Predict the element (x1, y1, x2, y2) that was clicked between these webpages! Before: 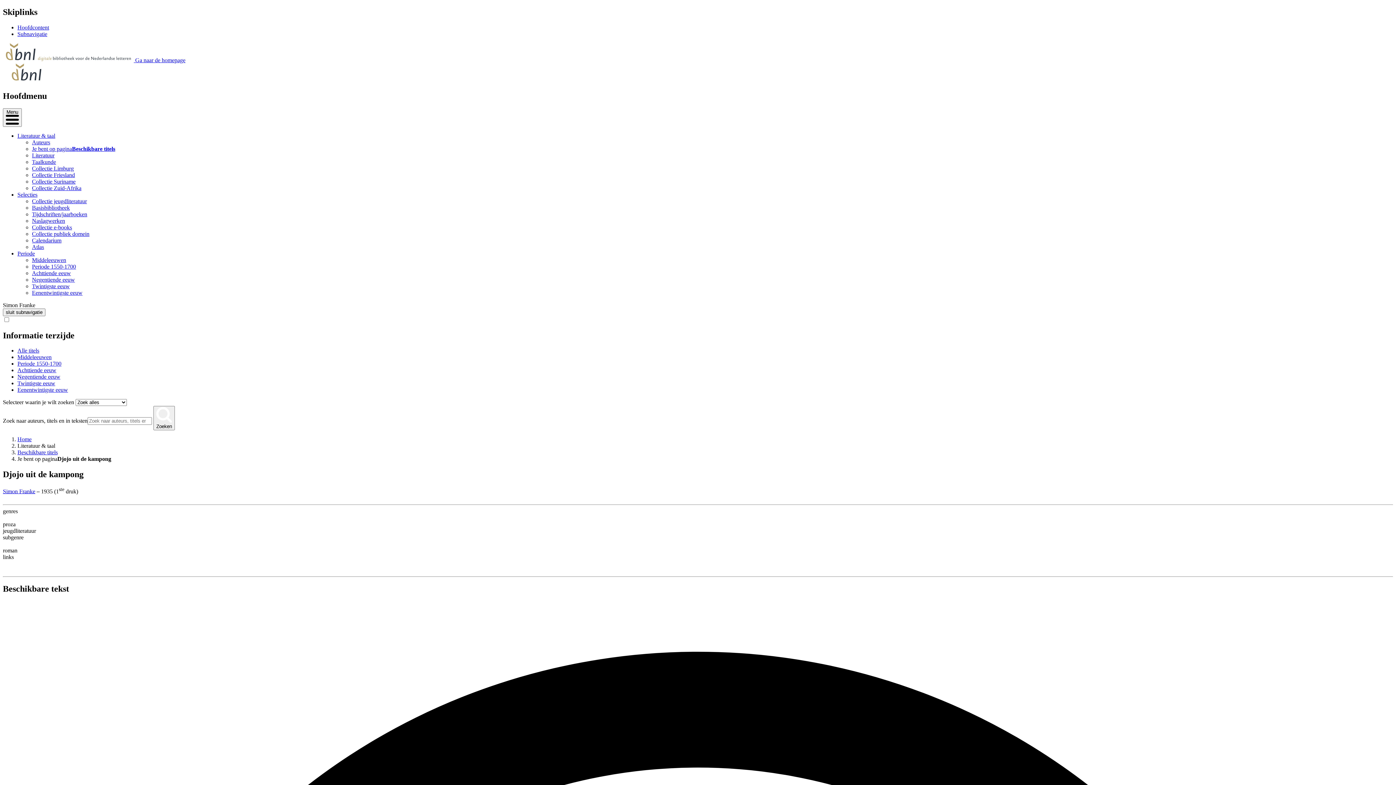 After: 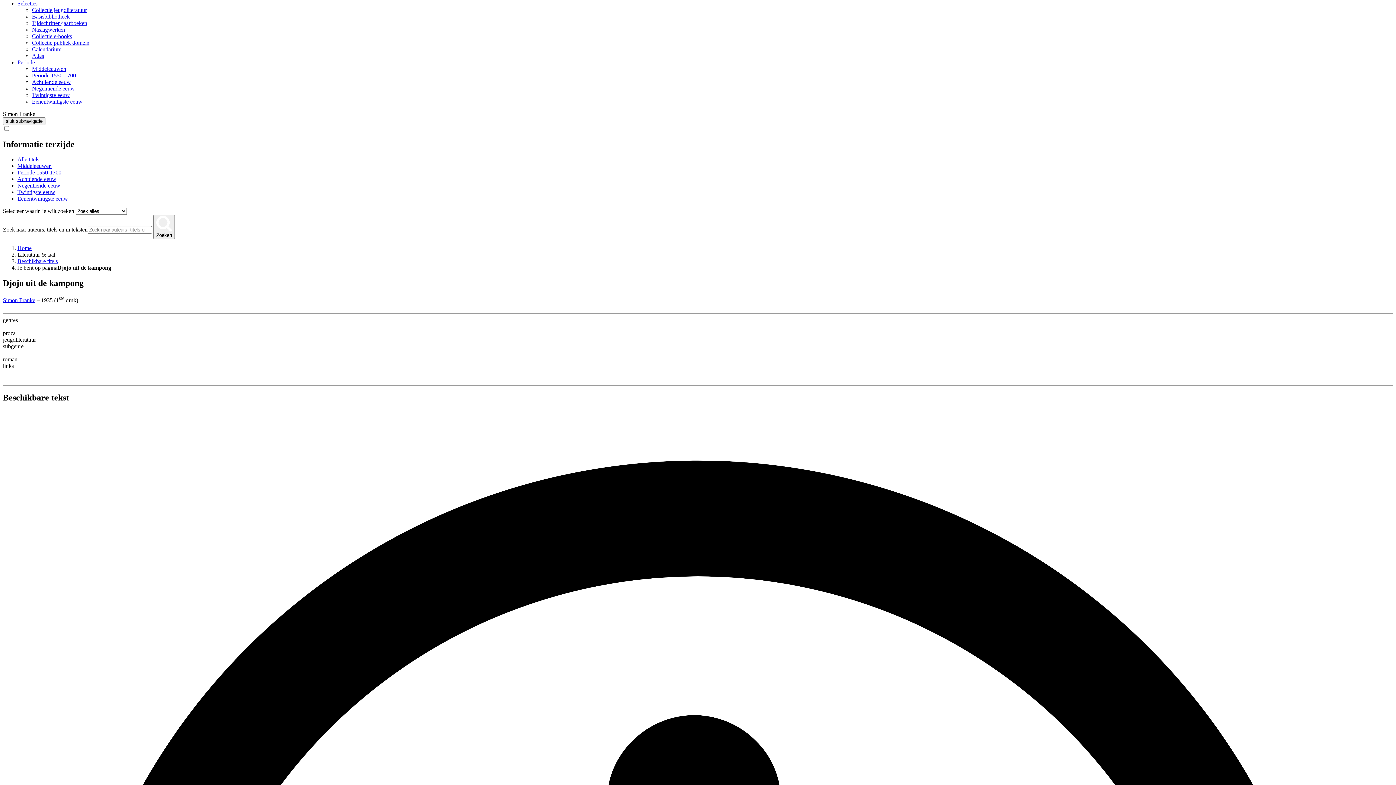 Action: bbox: (17, 191, 37, 197) label: Selecties